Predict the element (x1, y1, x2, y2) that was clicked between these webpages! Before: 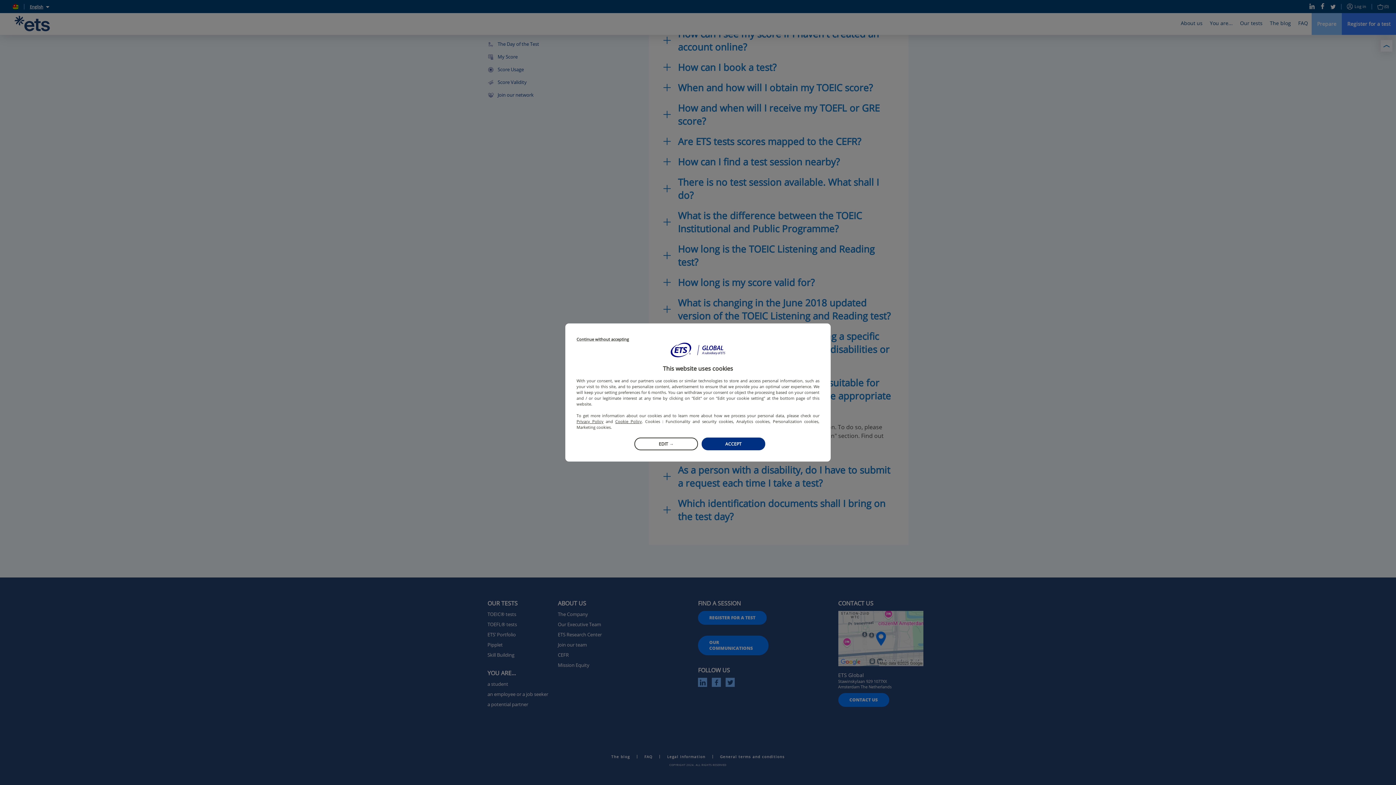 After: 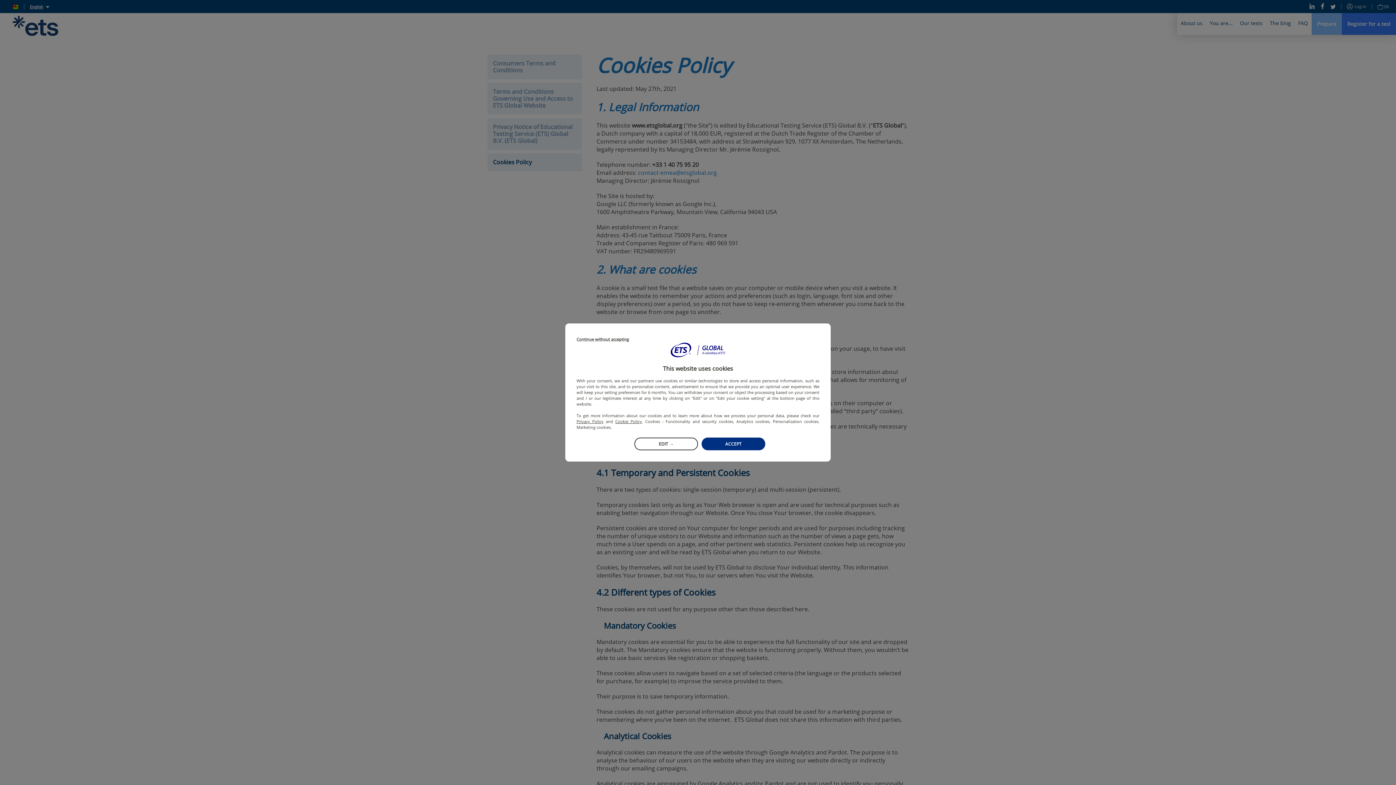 Action: label: Cookie Policy bbox: (615, 418, 642, 424)